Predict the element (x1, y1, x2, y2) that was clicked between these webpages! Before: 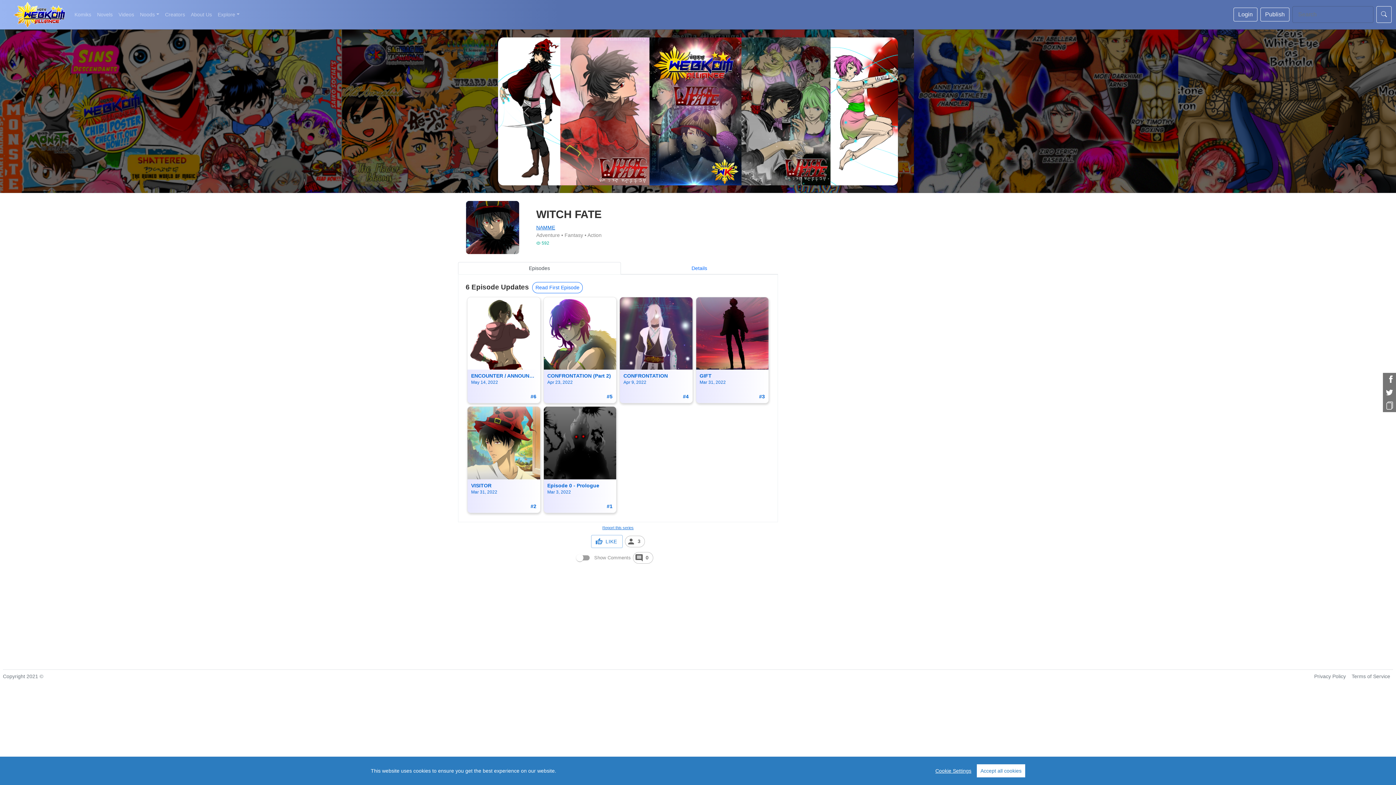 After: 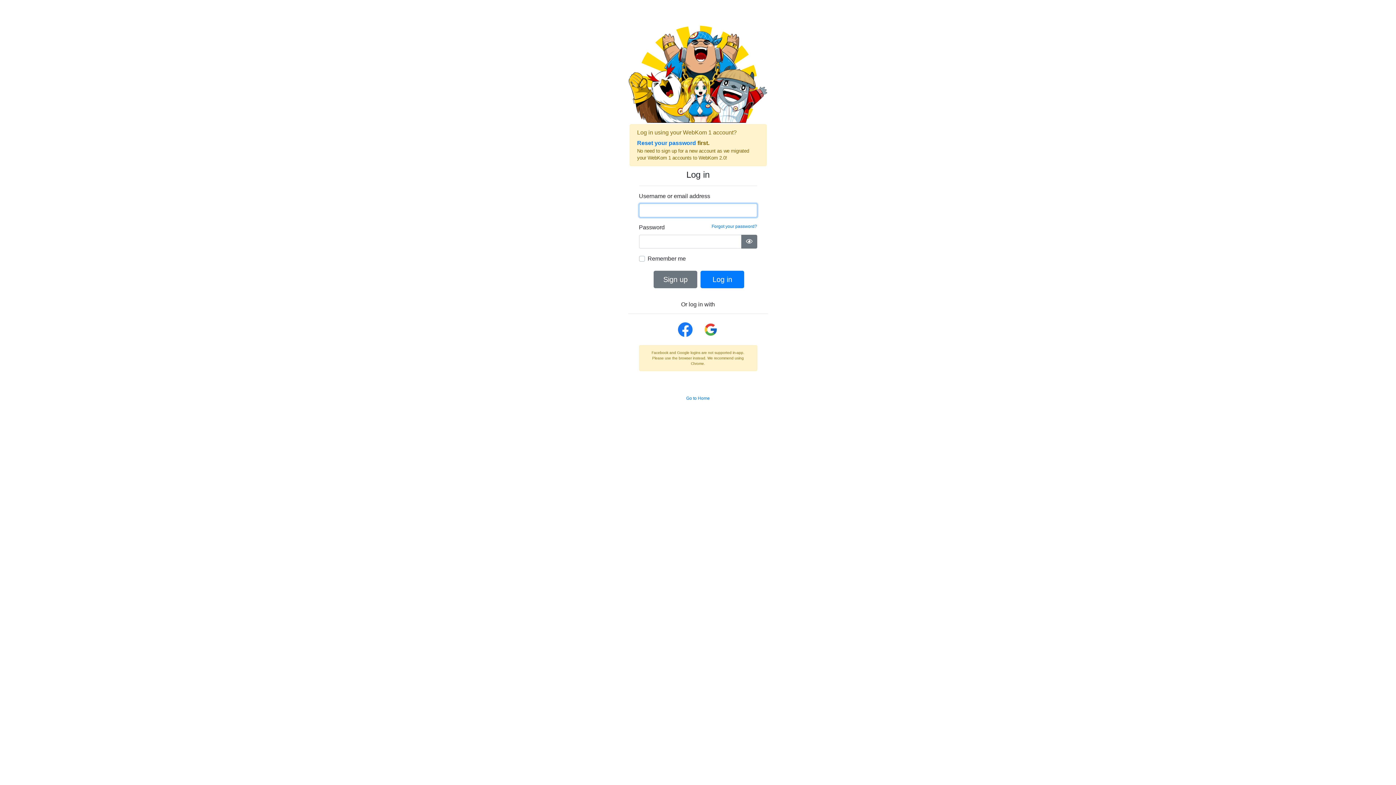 Action: bbox: (1260, 7, 1292, 21) label: Publish